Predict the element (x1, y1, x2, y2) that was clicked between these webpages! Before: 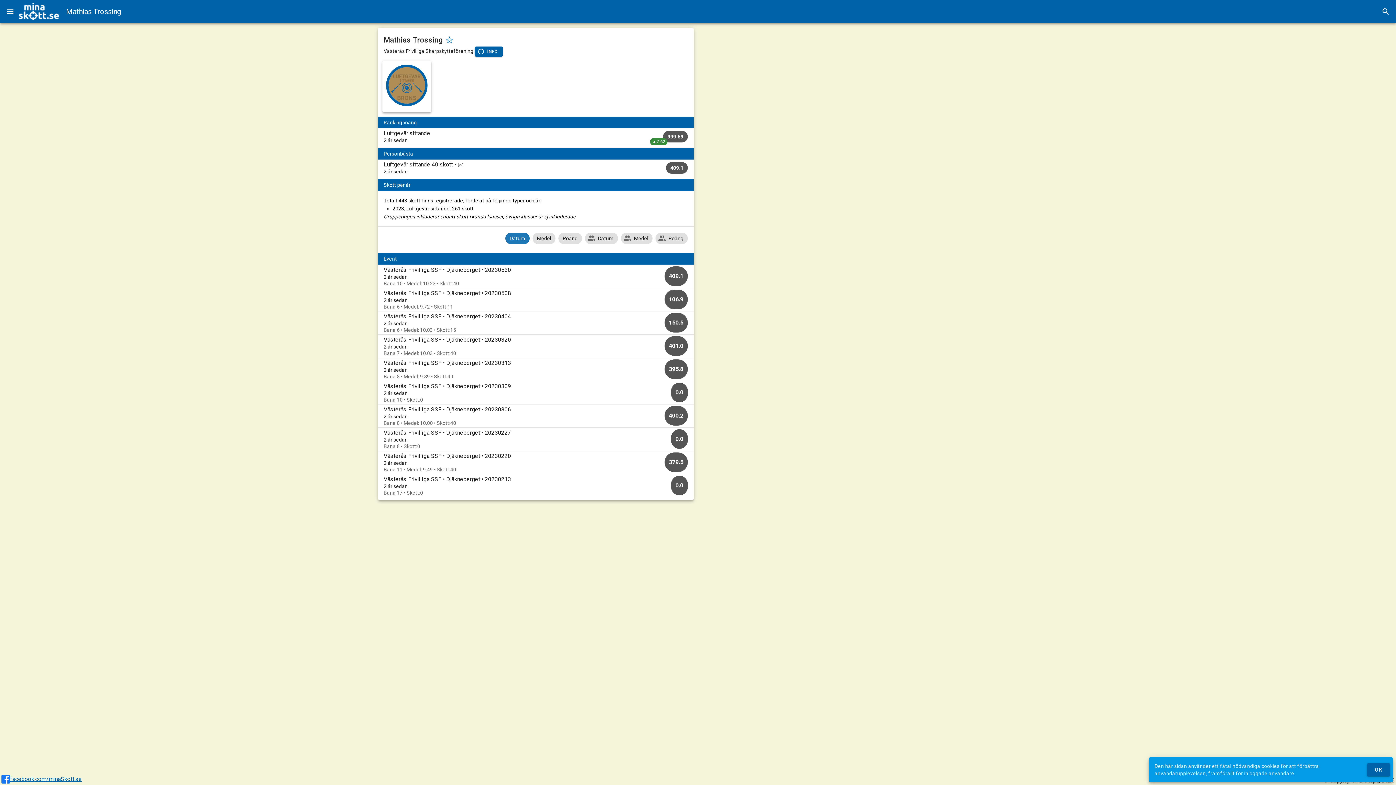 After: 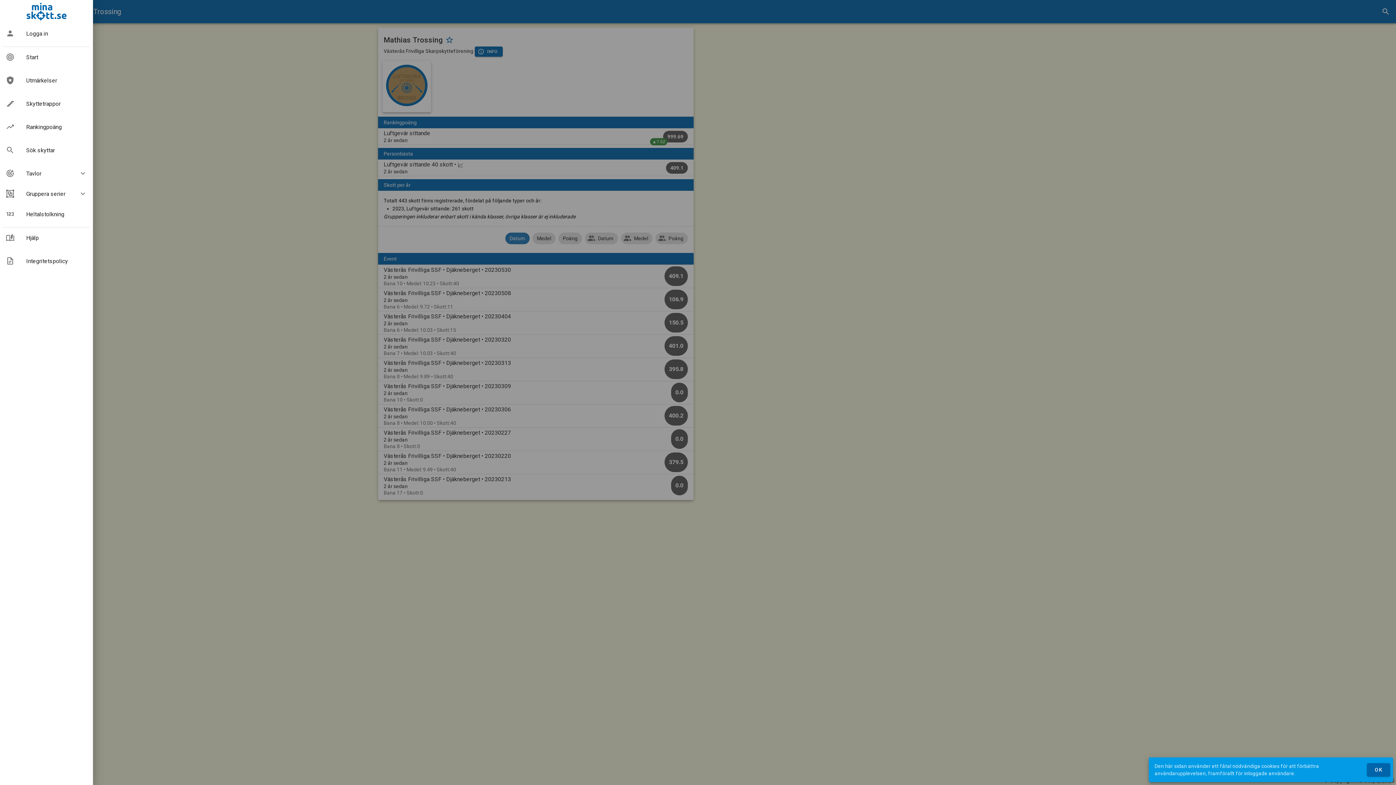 Action: bbox: (1, 2, 18, 20)